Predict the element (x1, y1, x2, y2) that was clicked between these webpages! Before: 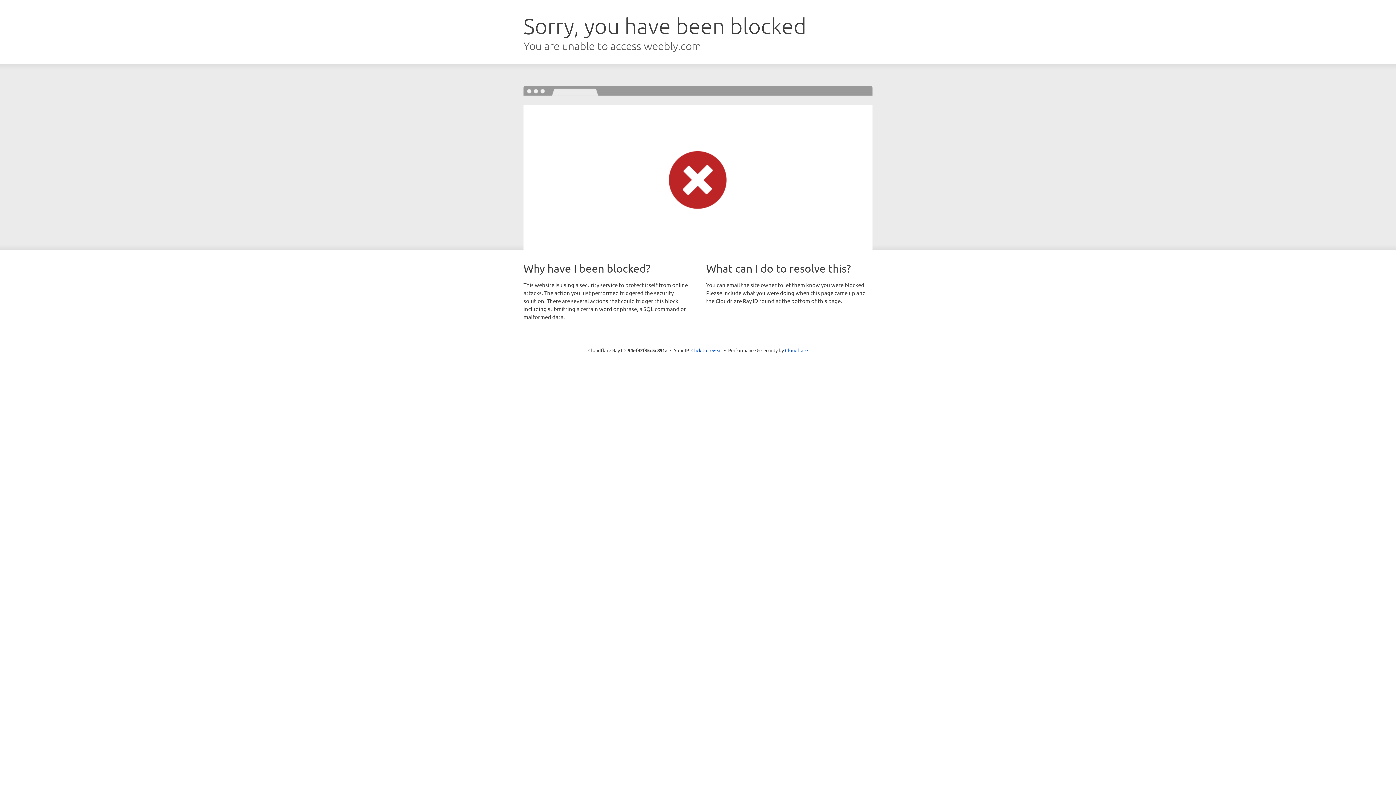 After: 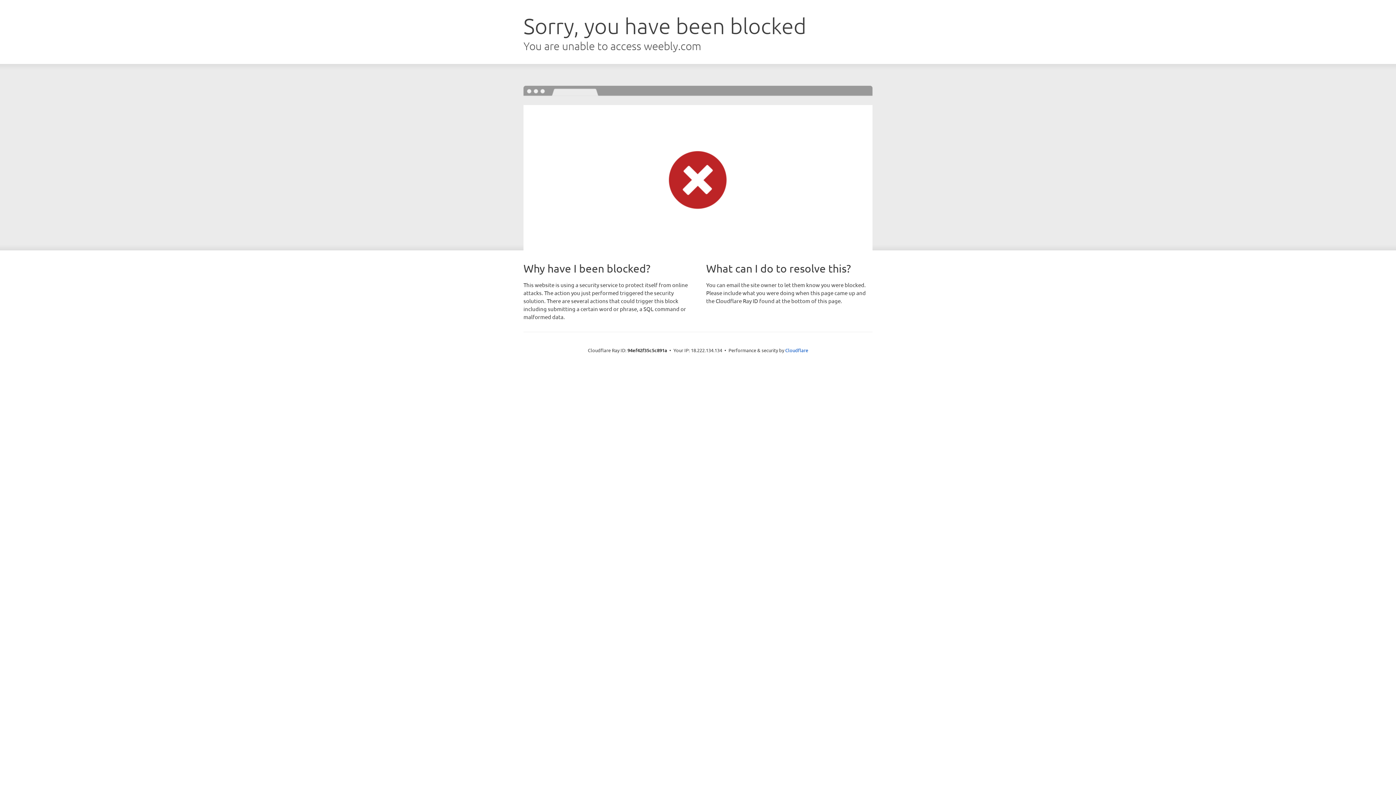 Action: label: Click to reveal bbox: (691, 346, 722, 353)